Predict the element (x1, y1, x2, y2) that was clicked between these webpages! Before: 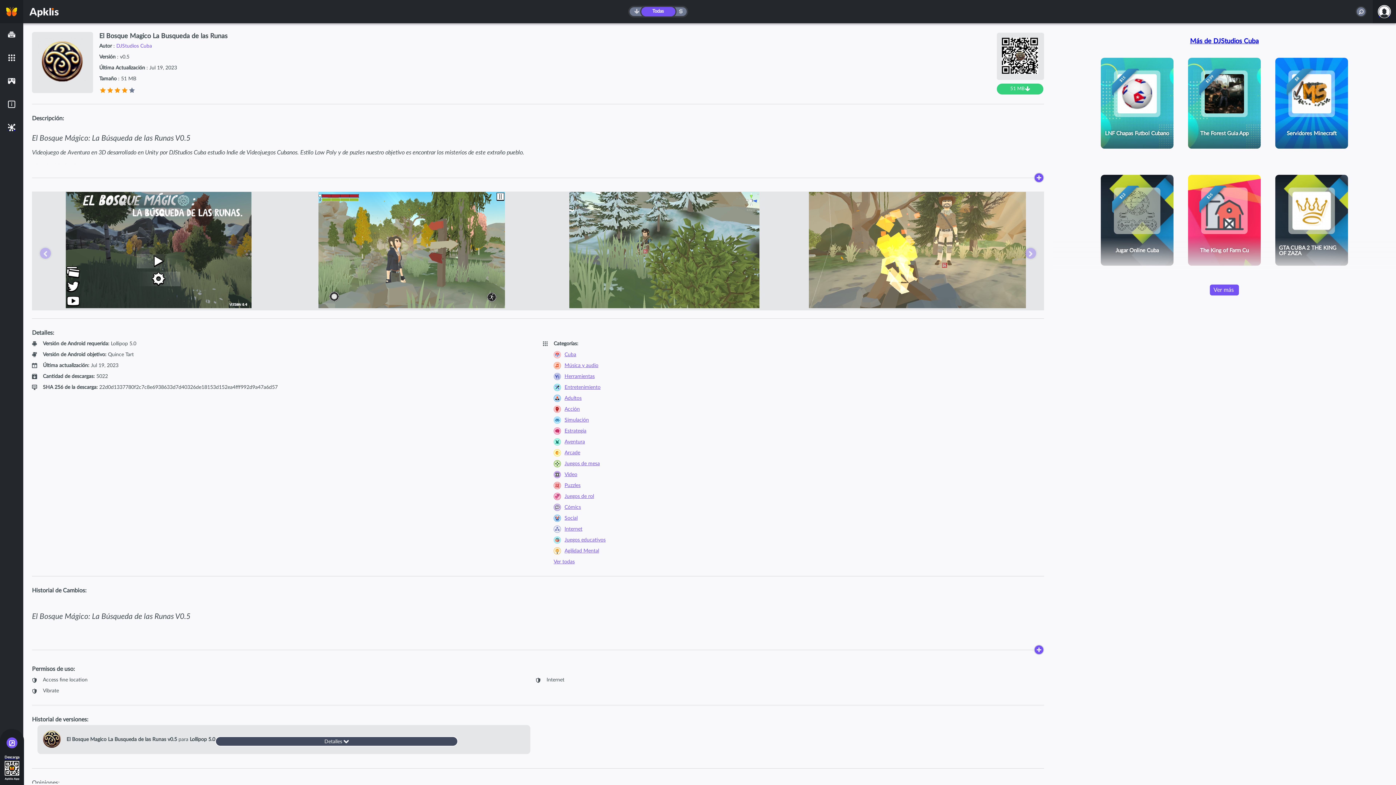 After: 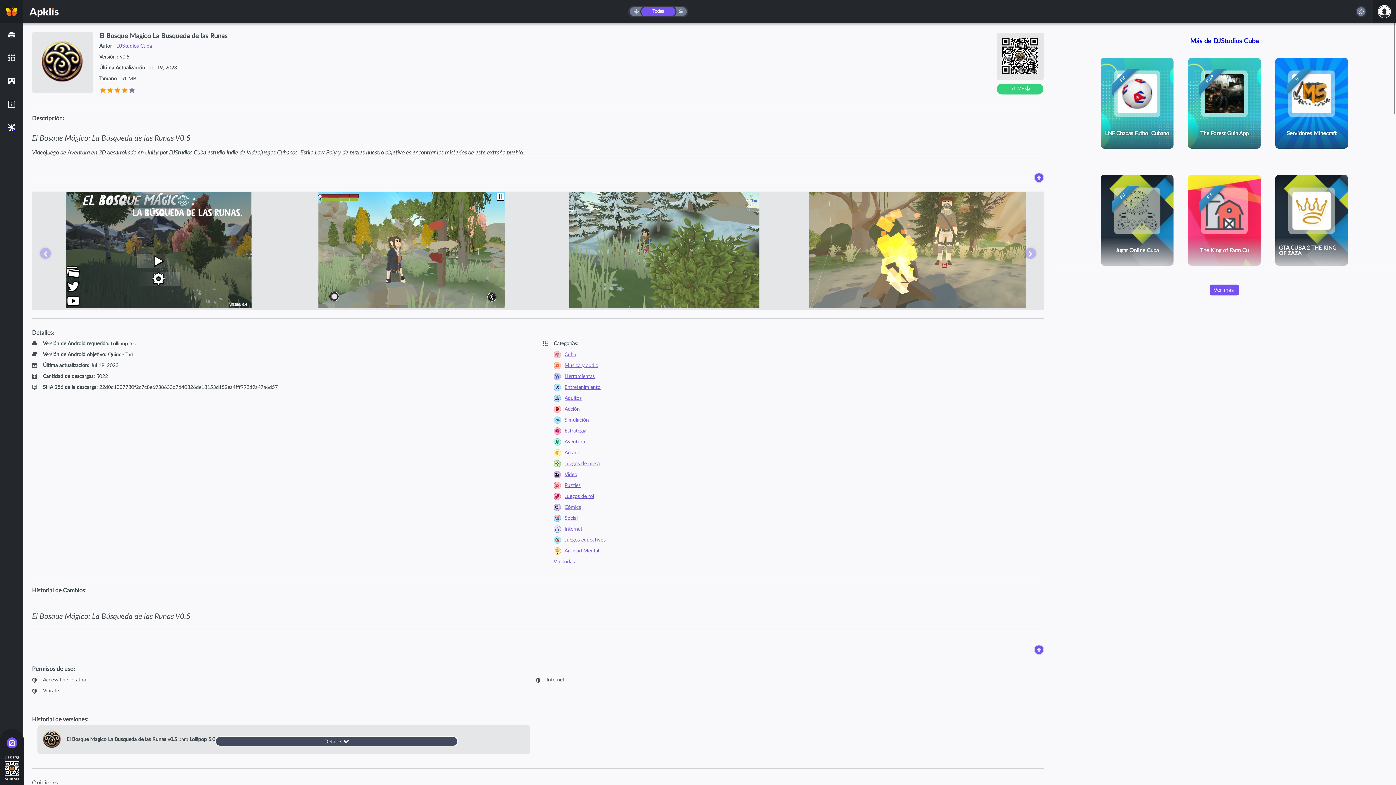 Action: bbox: (129, 86, 134, 93)